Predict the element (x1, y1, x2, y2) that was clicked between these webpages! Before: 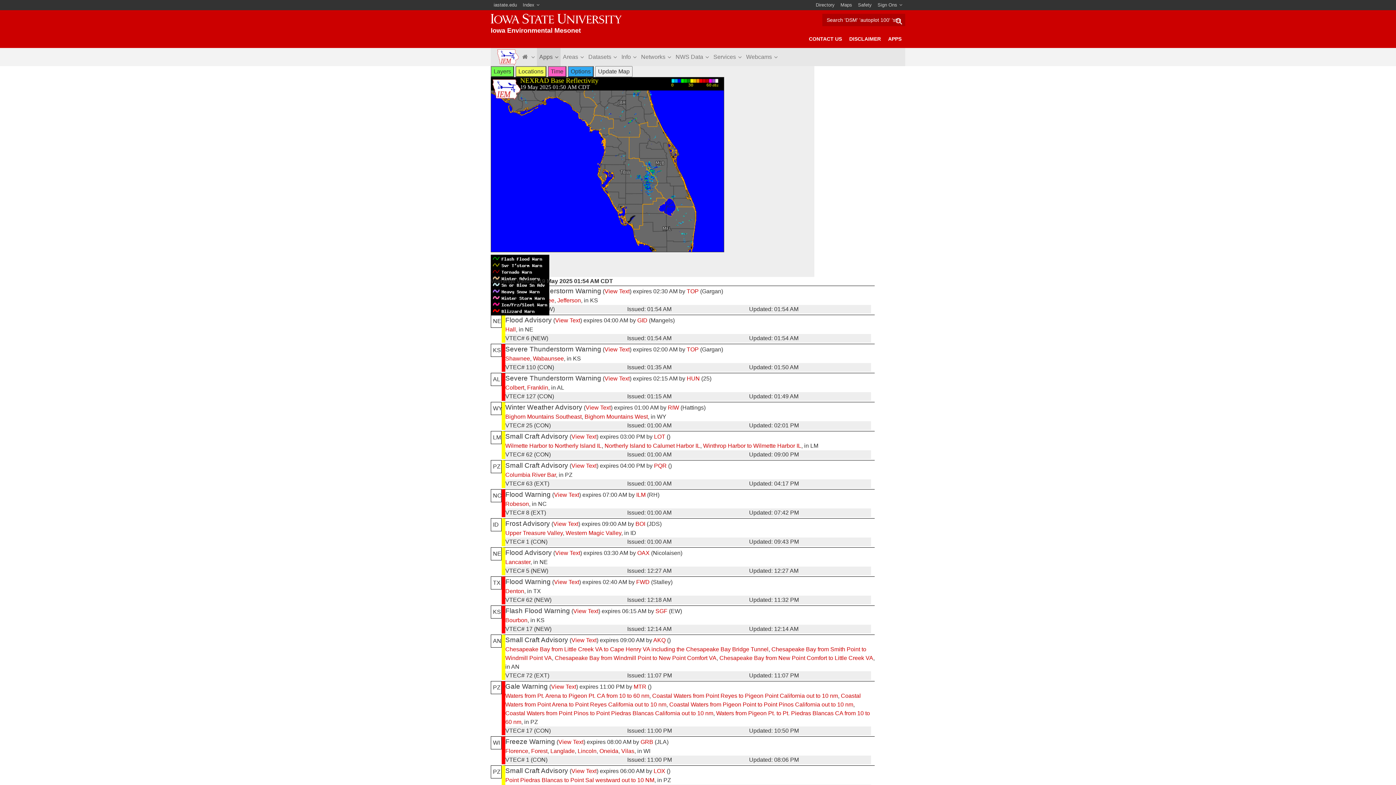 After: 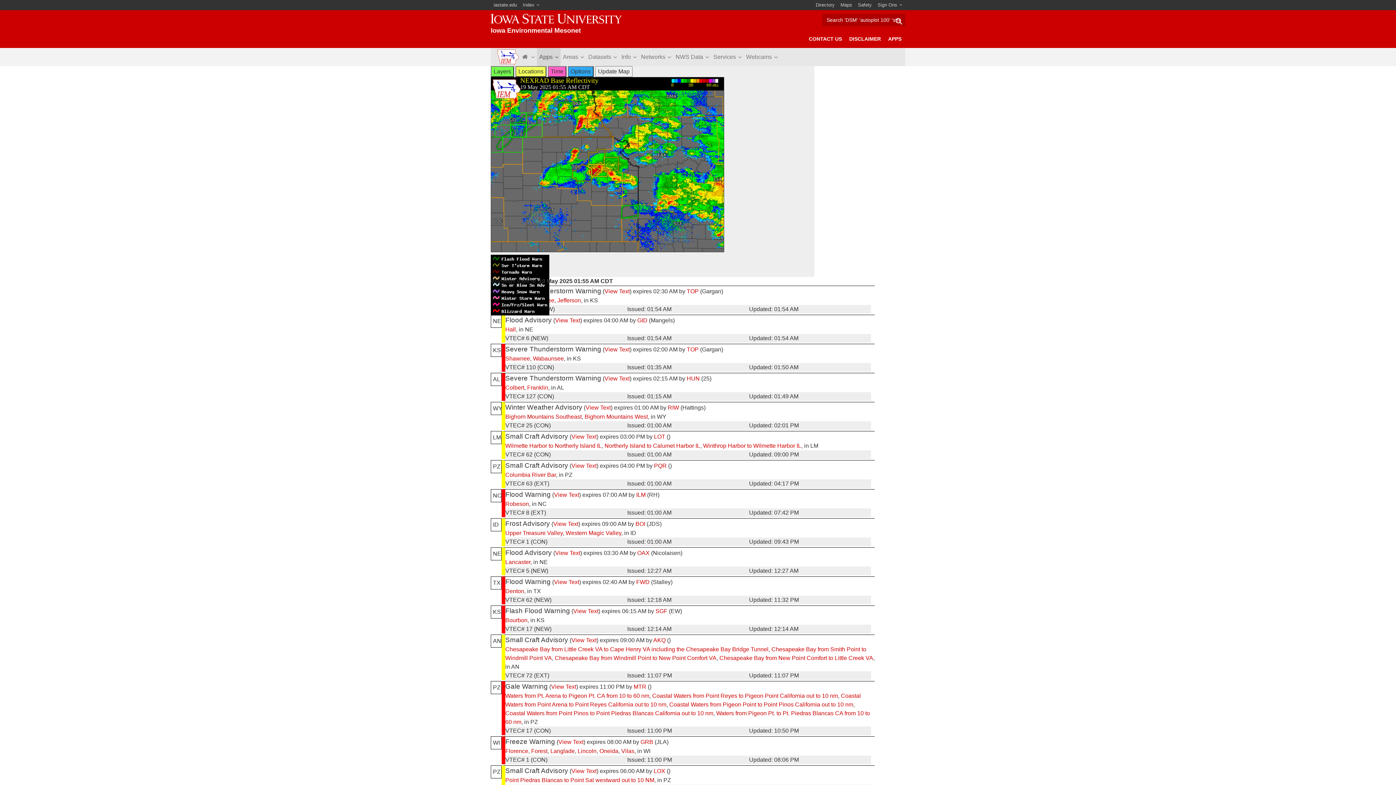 Action: bbox: (505, 355, 530, 361) label: Shawnee